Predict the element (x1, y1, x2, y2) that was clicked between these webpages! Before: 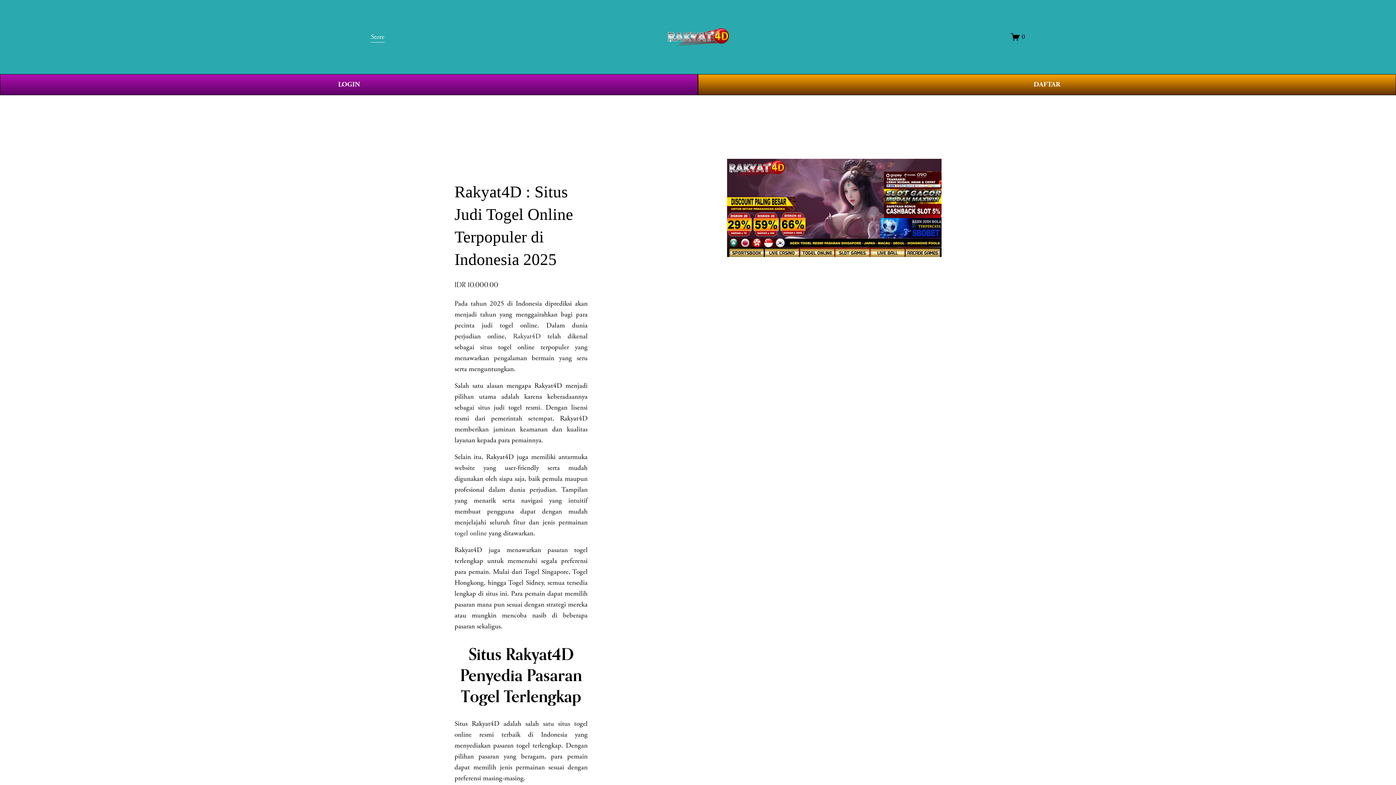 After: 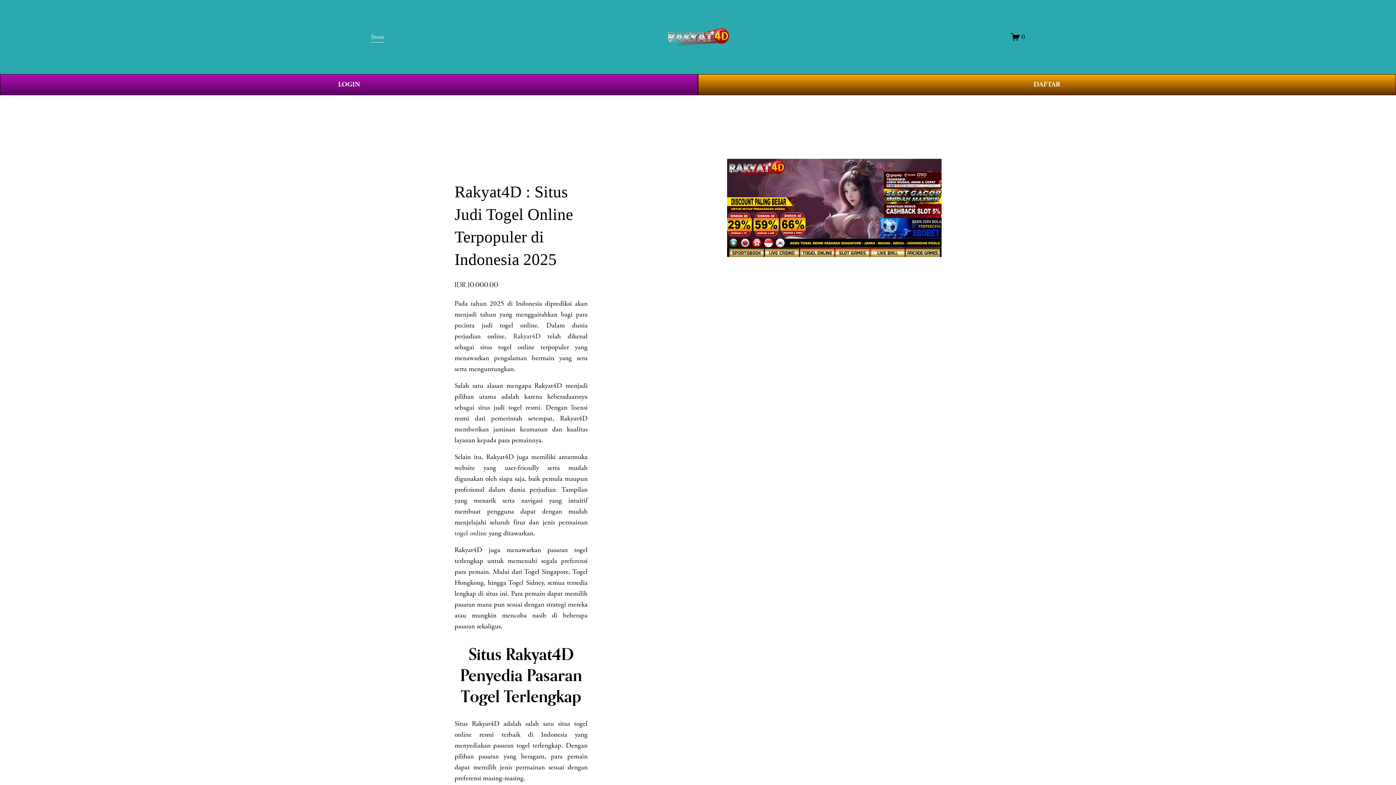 Action: bbox: (454, 529, 487, 538) label: togel online